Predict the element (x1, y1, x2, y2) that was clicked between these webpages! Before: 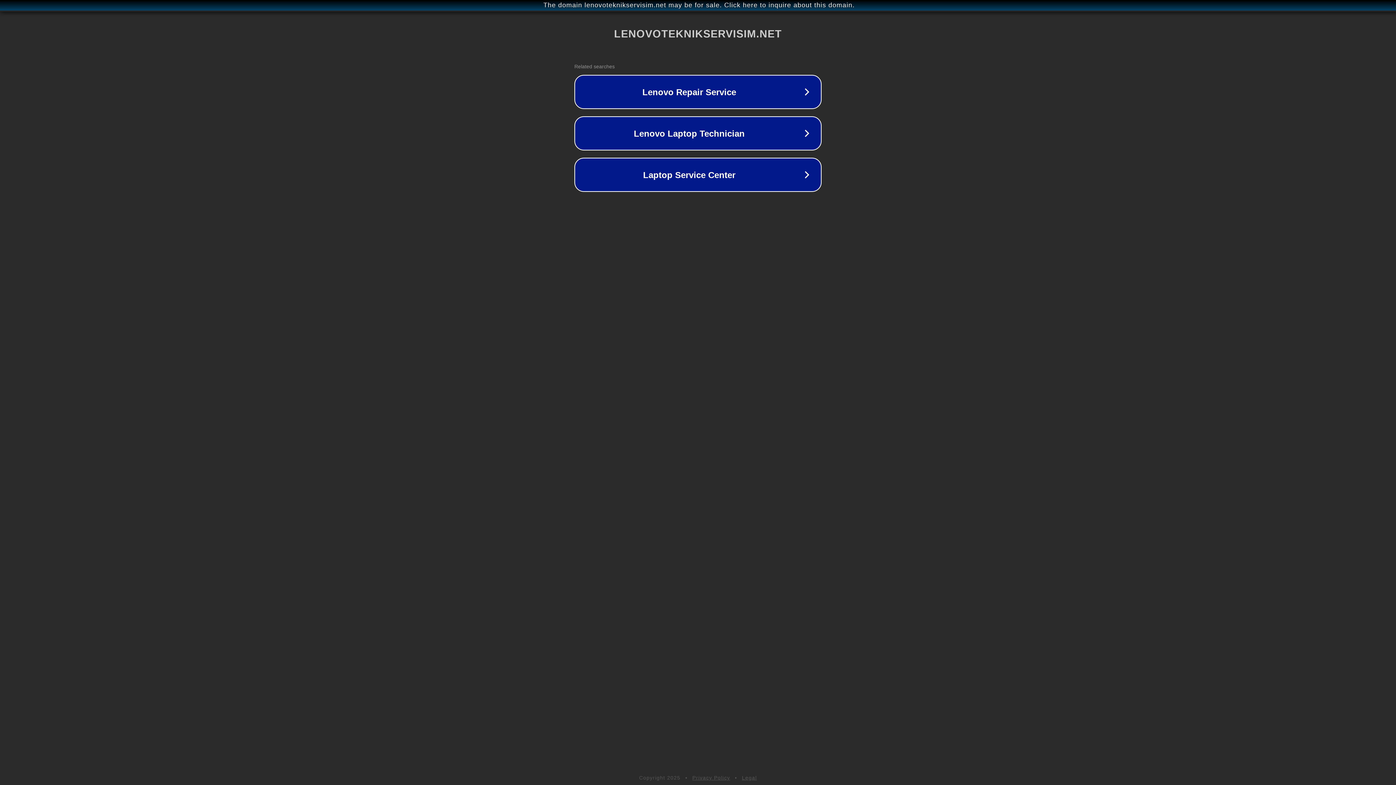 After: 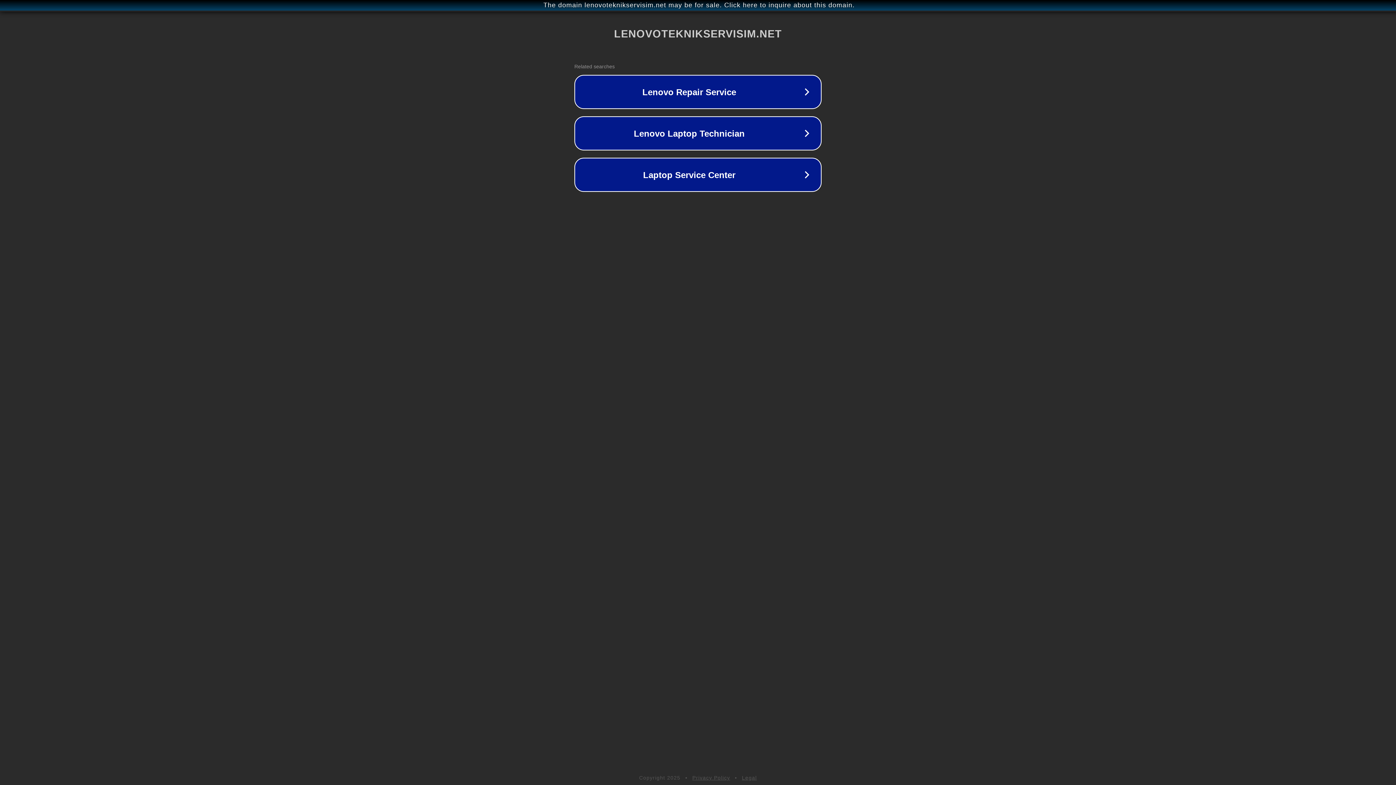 Action: bbox: (692, 775, 730, 781) label: Privacy Policy